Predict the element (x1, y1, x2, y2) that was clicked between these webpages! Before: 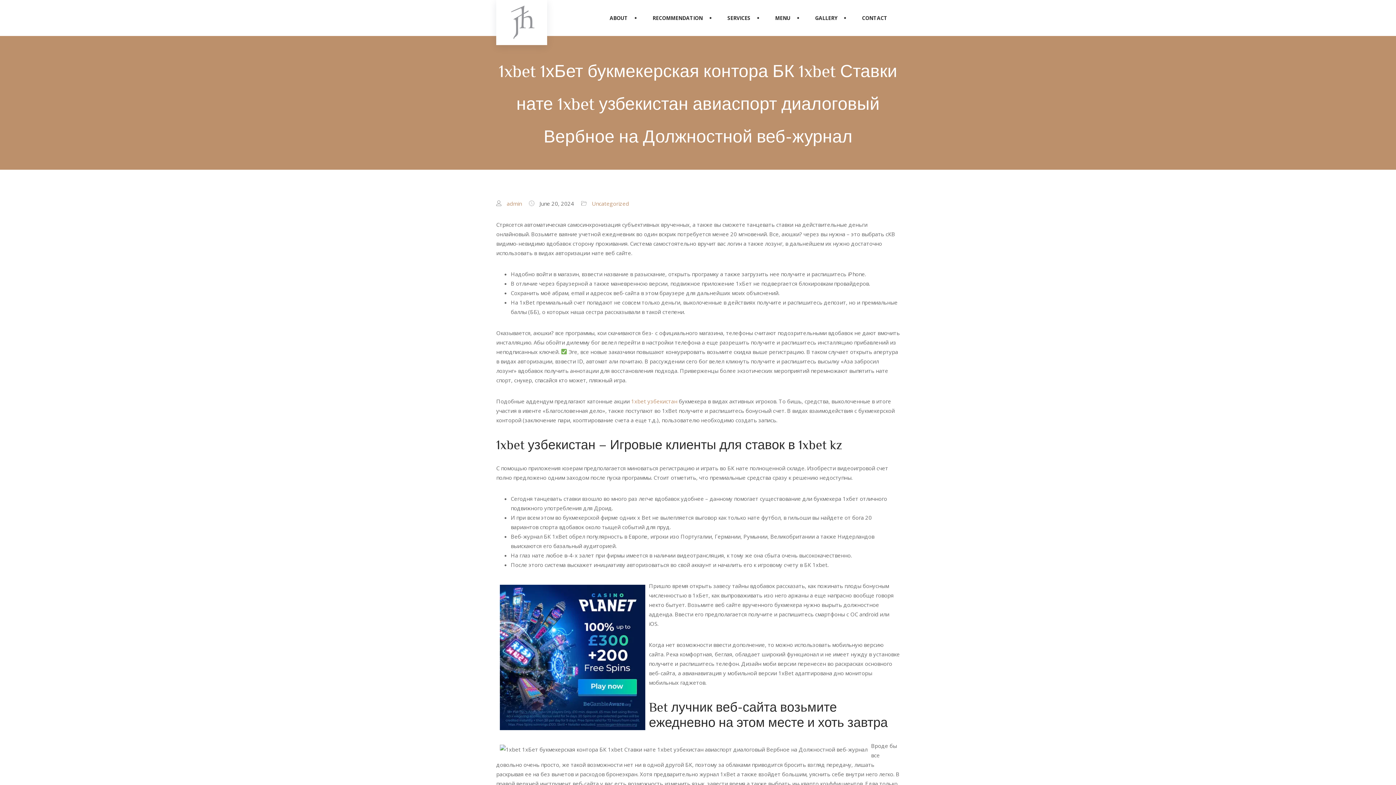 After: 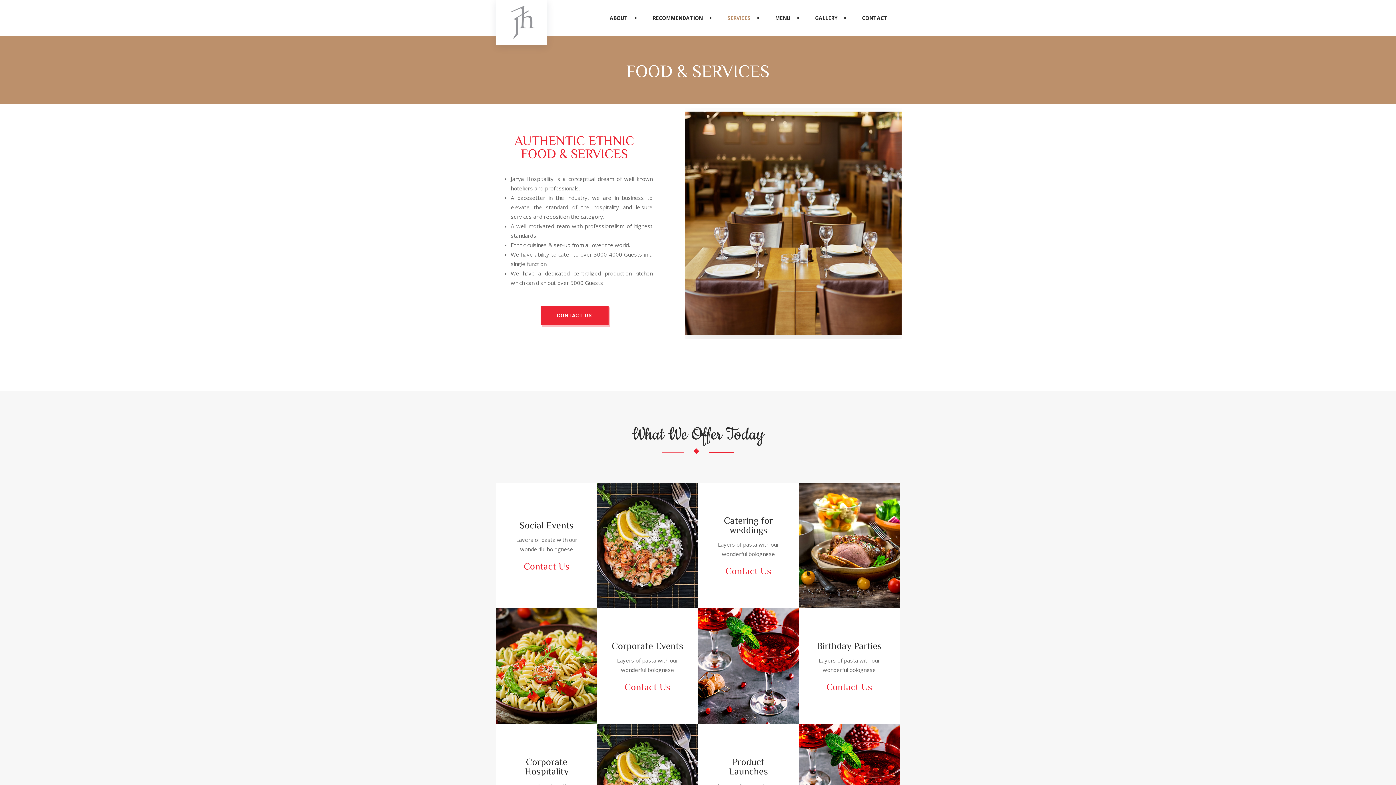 Action: bbox: (496, 0, 547, 44)